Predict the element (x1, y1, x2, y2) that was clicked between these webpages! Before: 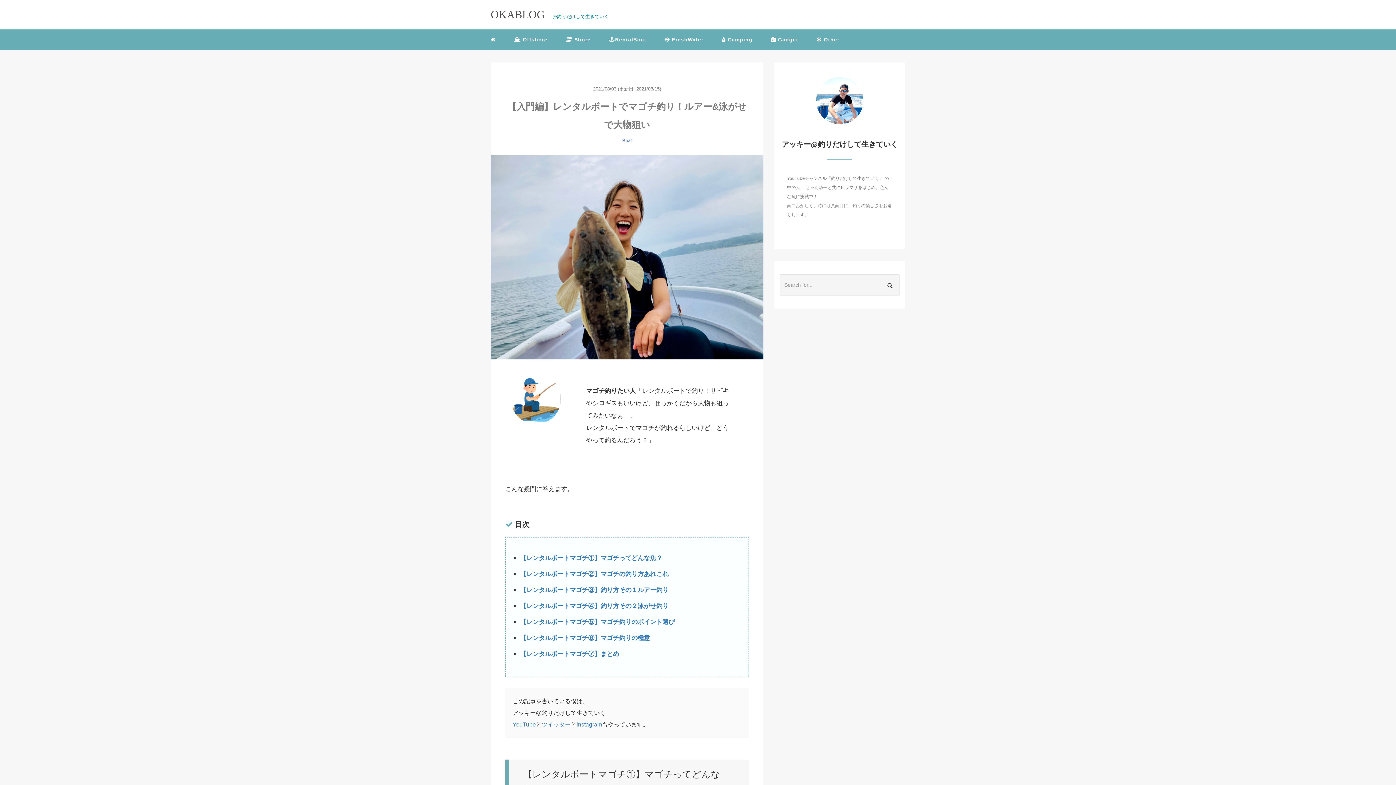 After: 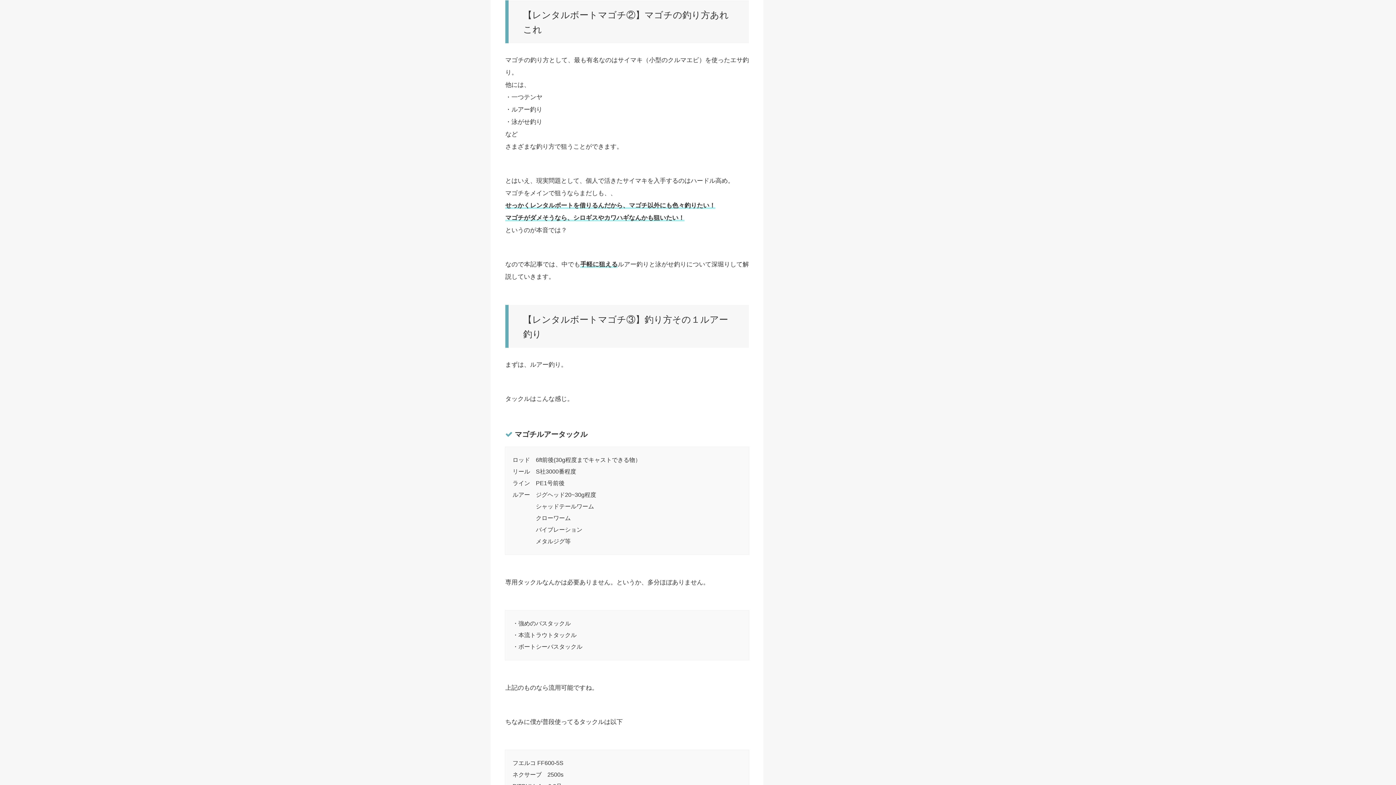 Action: label: 【レンタルボートマゴチ②】マゴチの釣り方あれこれ bbox: (520, 570, 668, 577)